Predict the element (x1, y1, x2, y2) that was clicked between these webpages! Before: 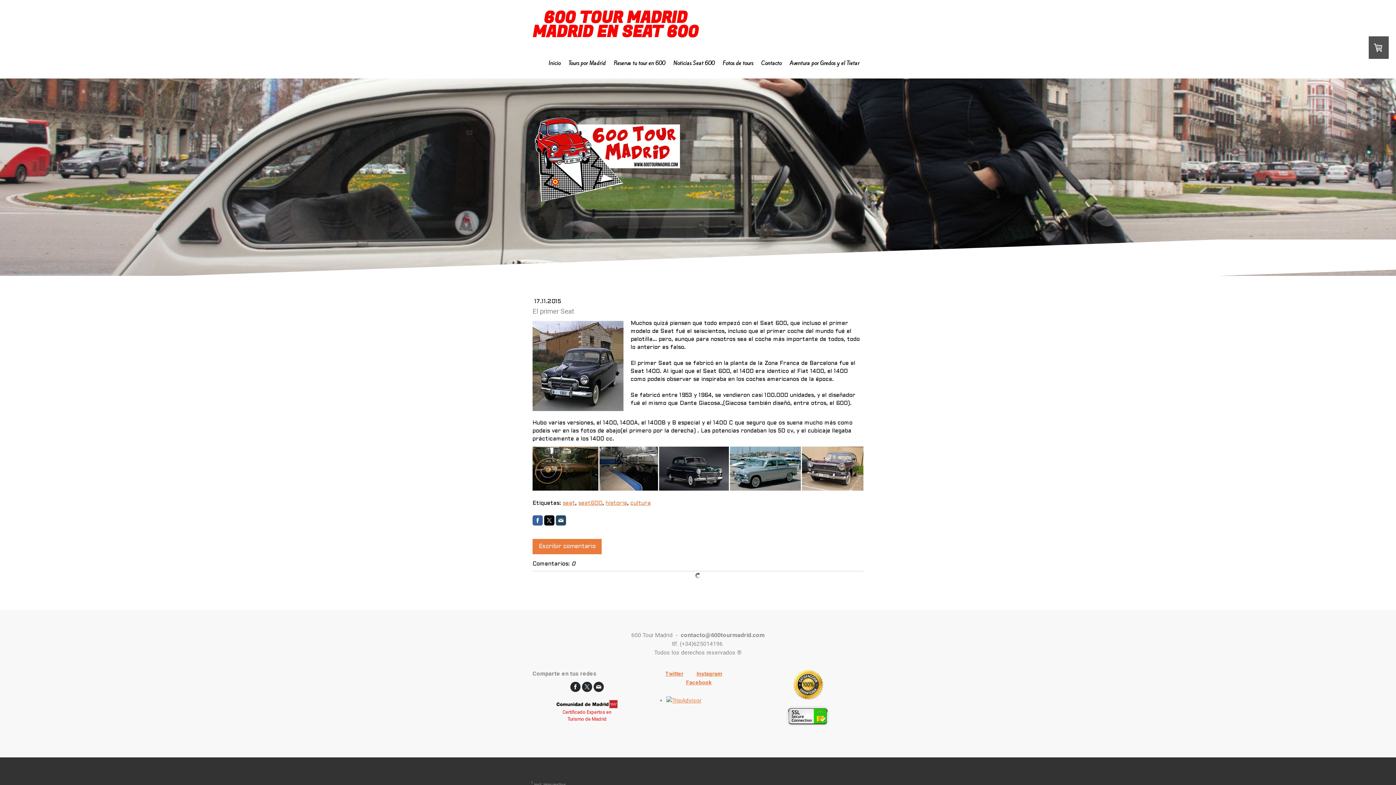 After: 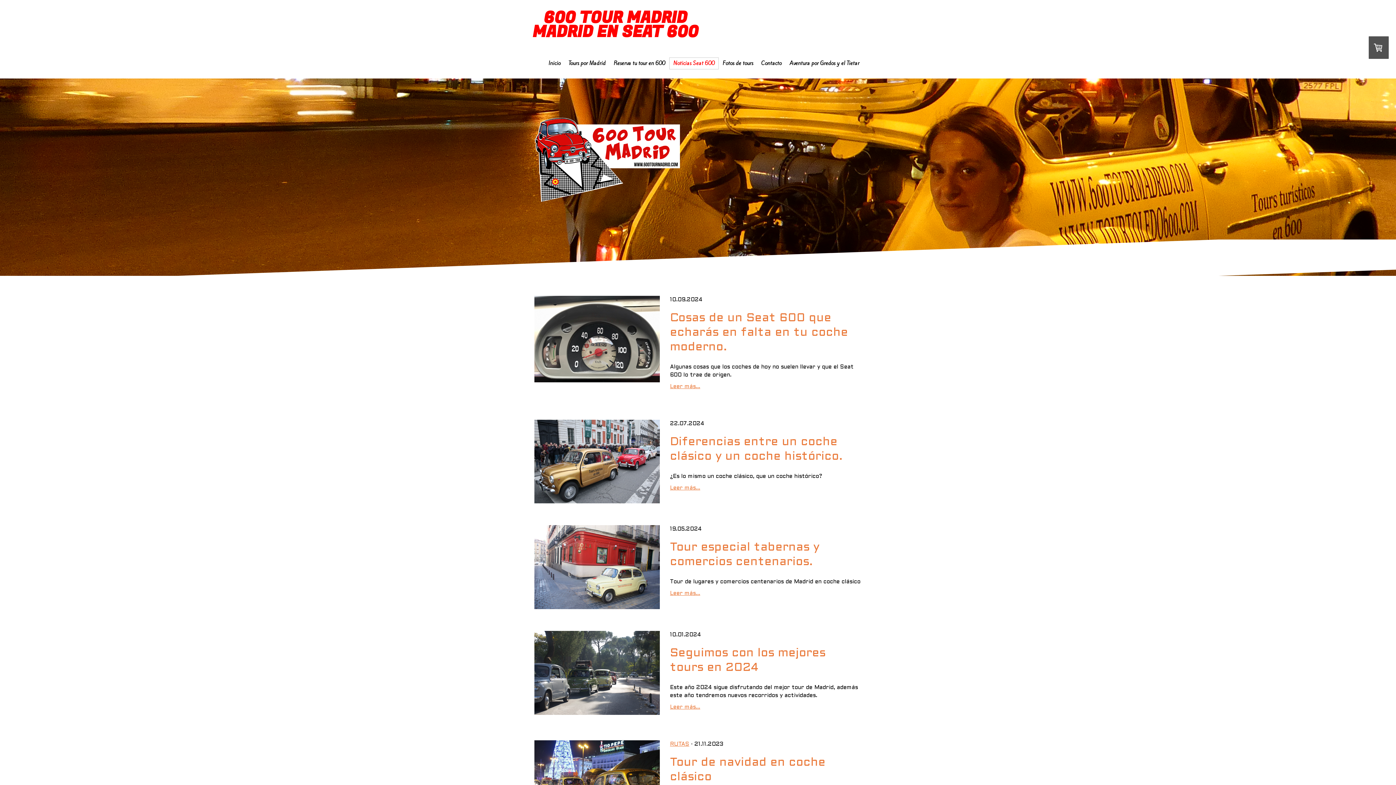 Action: label: Noticias Seat 600 bbox: (669, 57, 718, 69)